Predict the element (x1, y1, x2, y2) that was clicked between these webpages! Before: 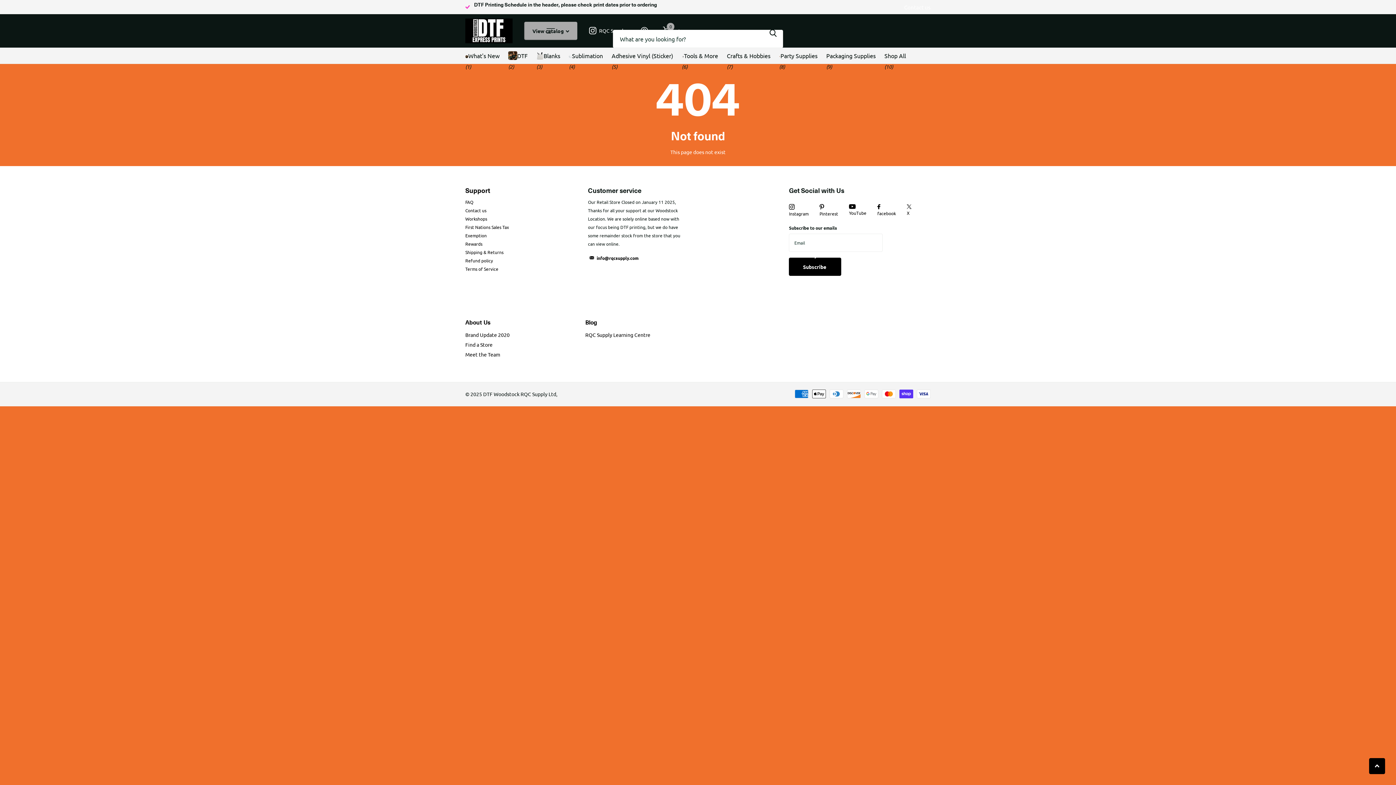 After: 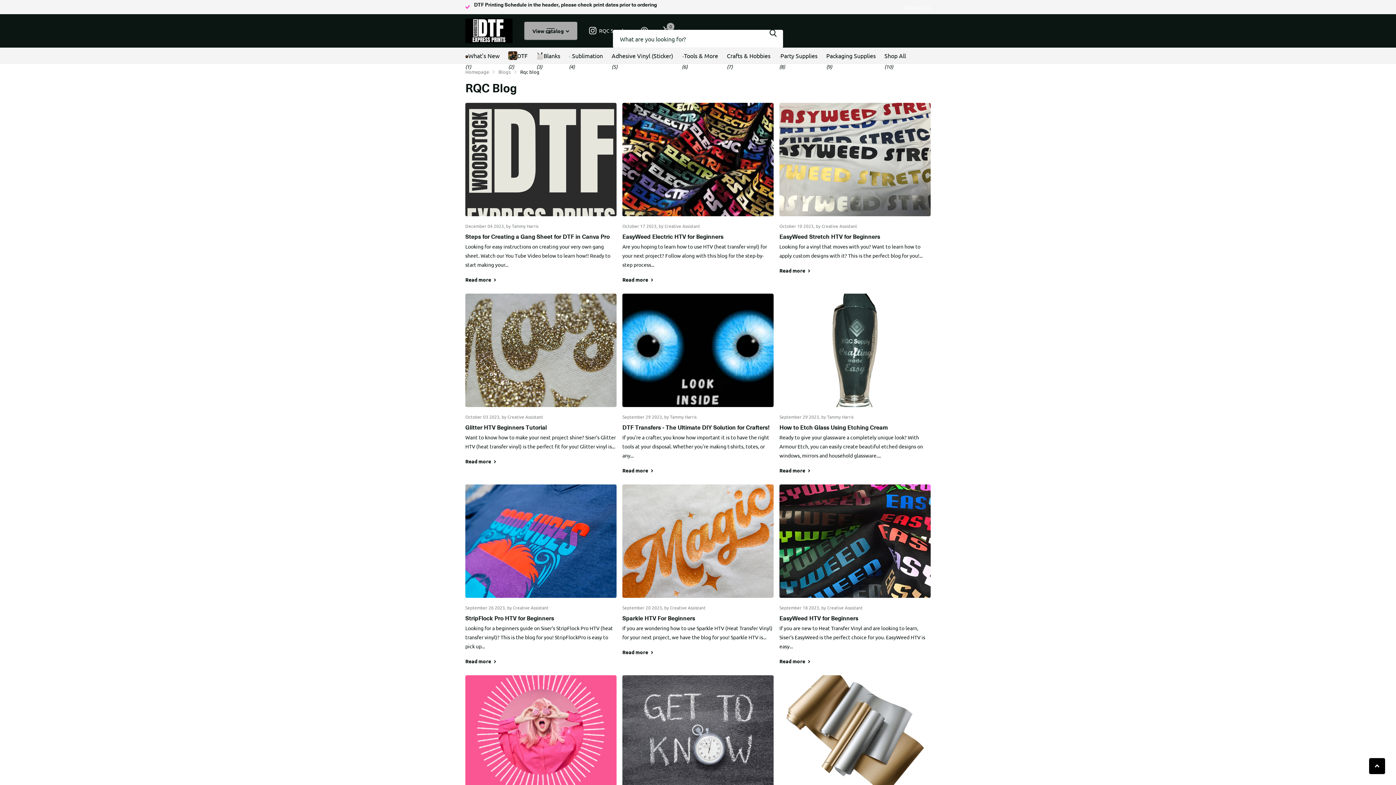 Action: bbox: (585, 318, 597, 326) label: Blog